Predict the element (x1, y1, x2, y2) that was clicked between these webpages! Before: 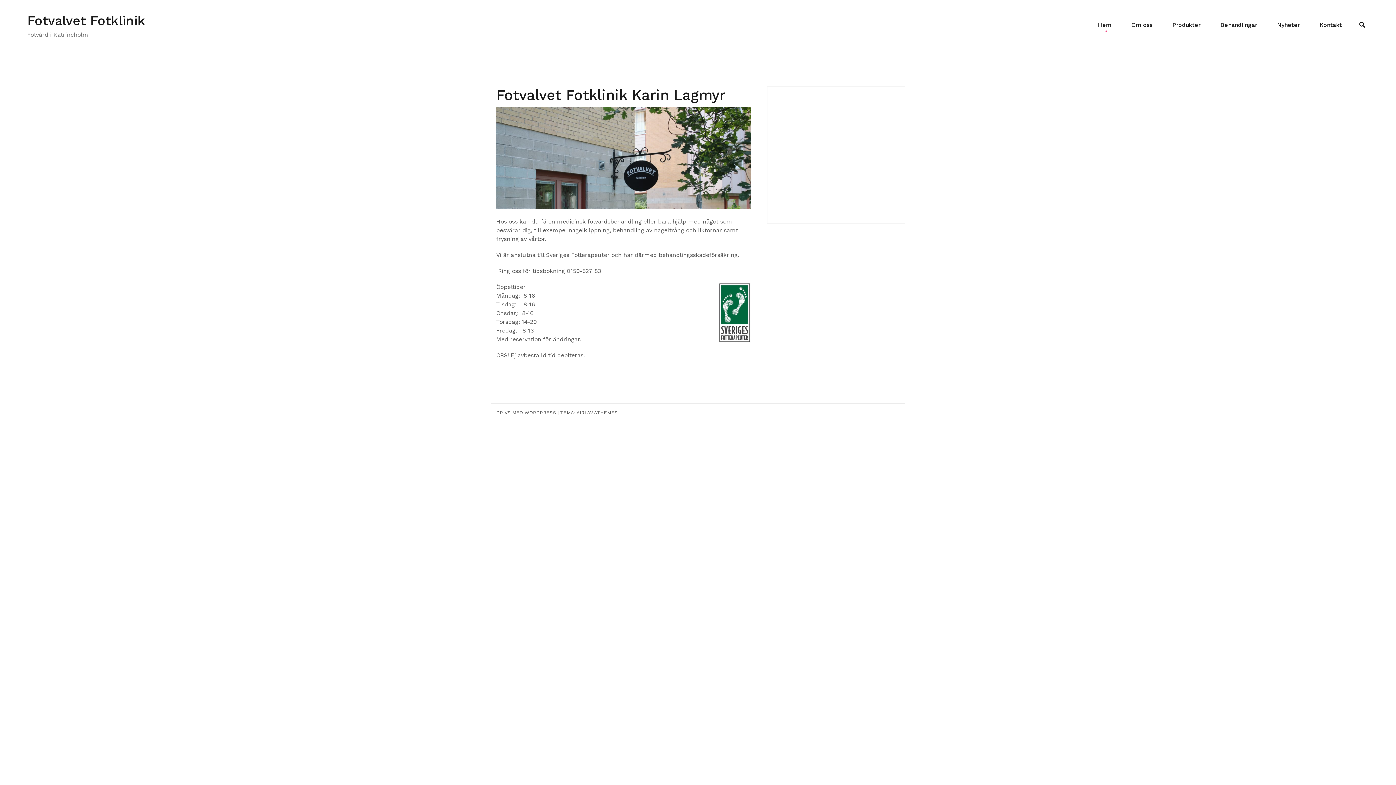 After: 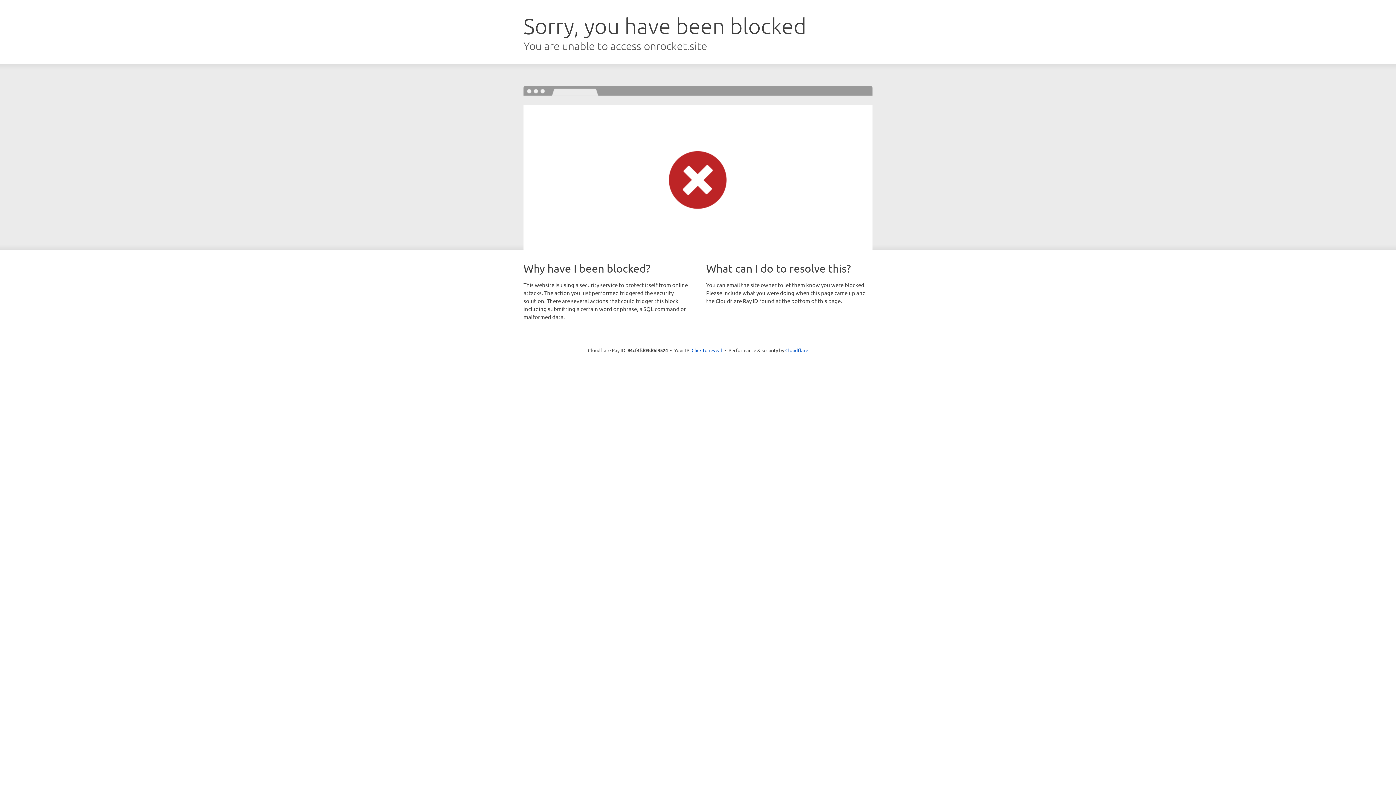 Action: label: AIRI bbox: (576, 410, 586, 415)